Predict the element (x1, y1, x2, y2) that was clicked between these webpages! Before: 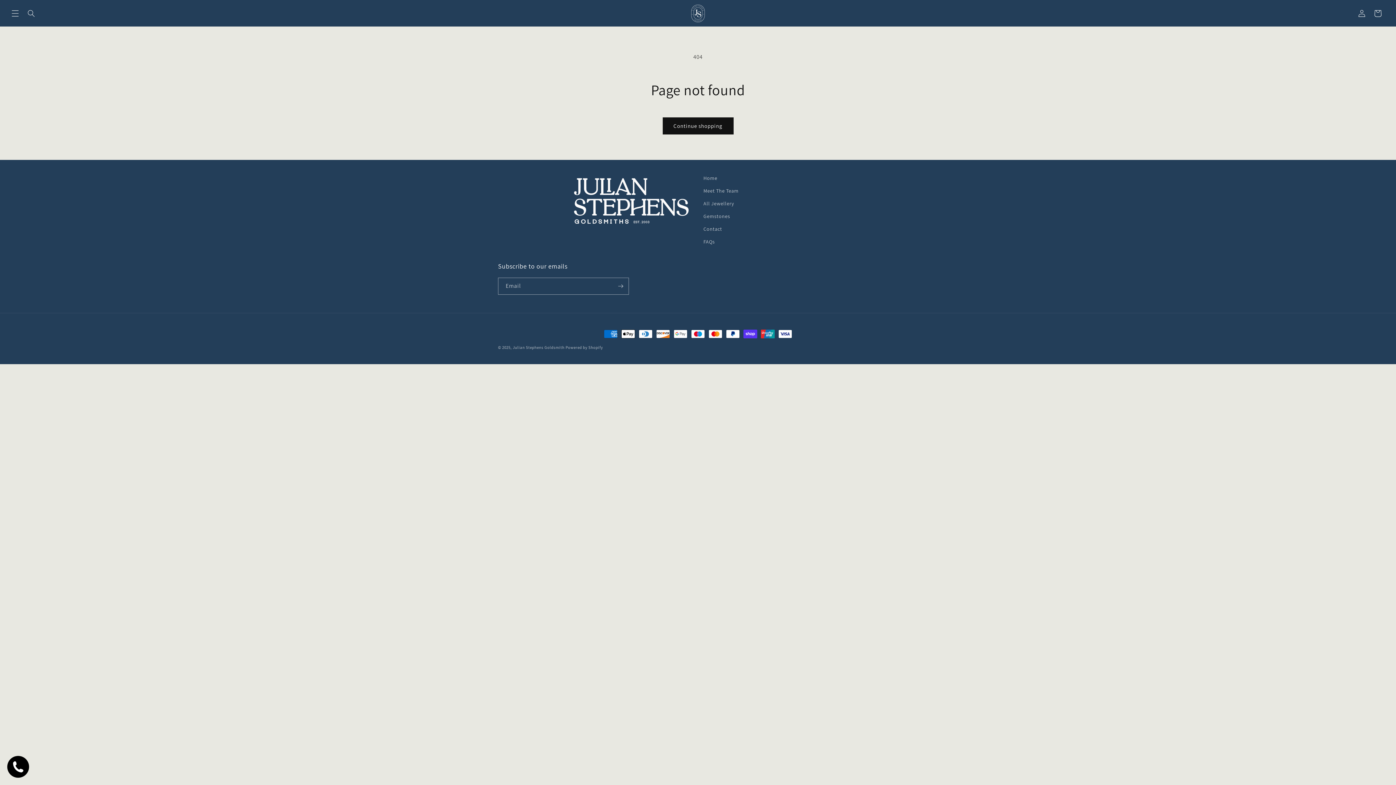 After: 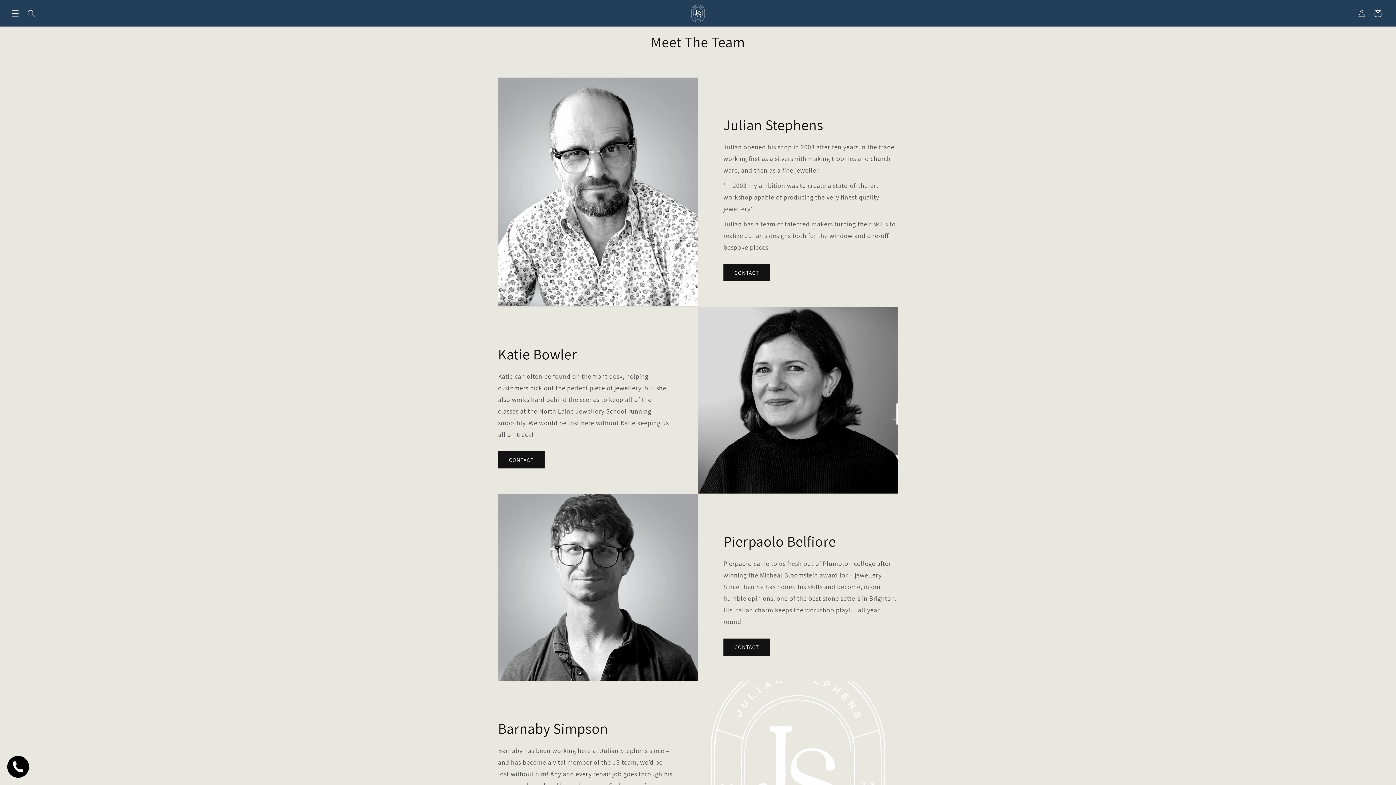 Action: label: Meet The Team bbox: (703, 184, 738, 197)